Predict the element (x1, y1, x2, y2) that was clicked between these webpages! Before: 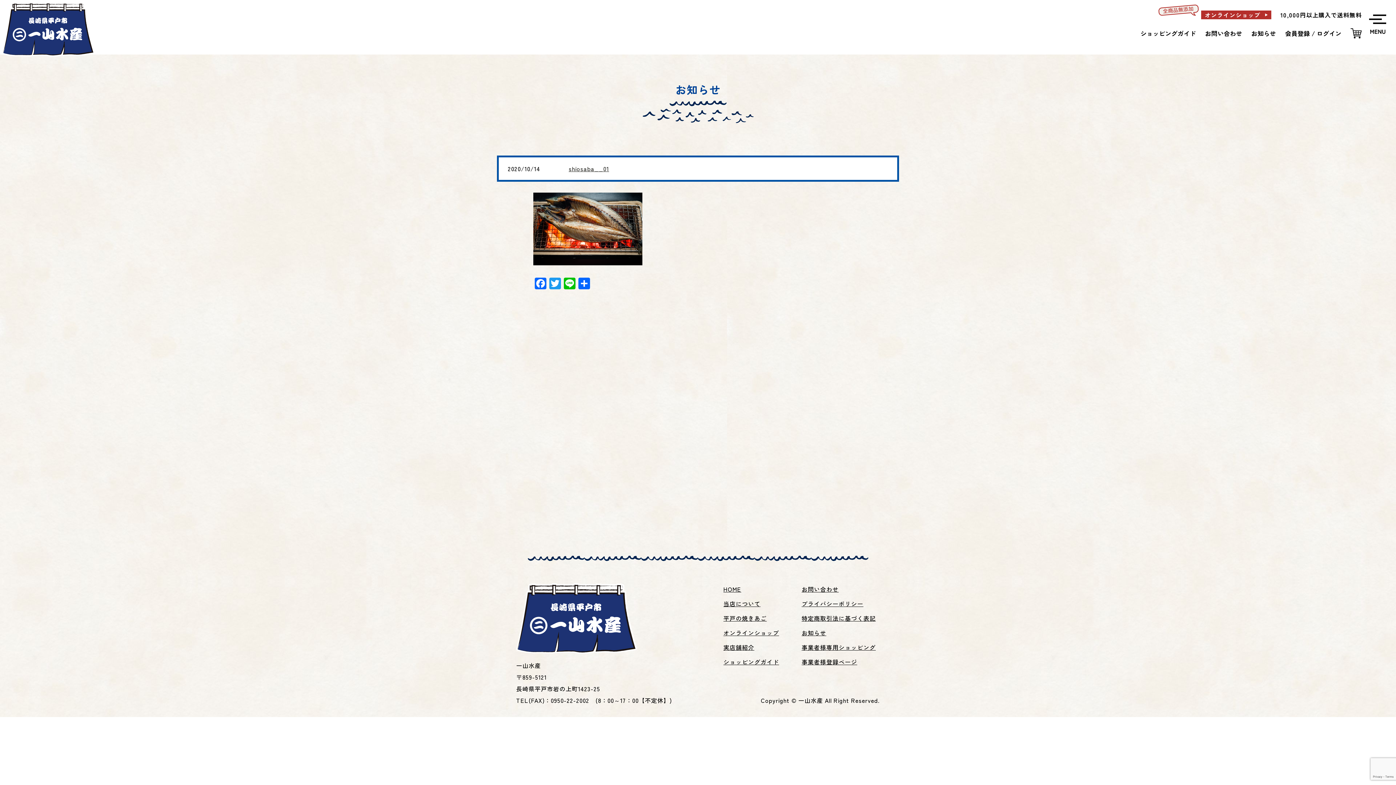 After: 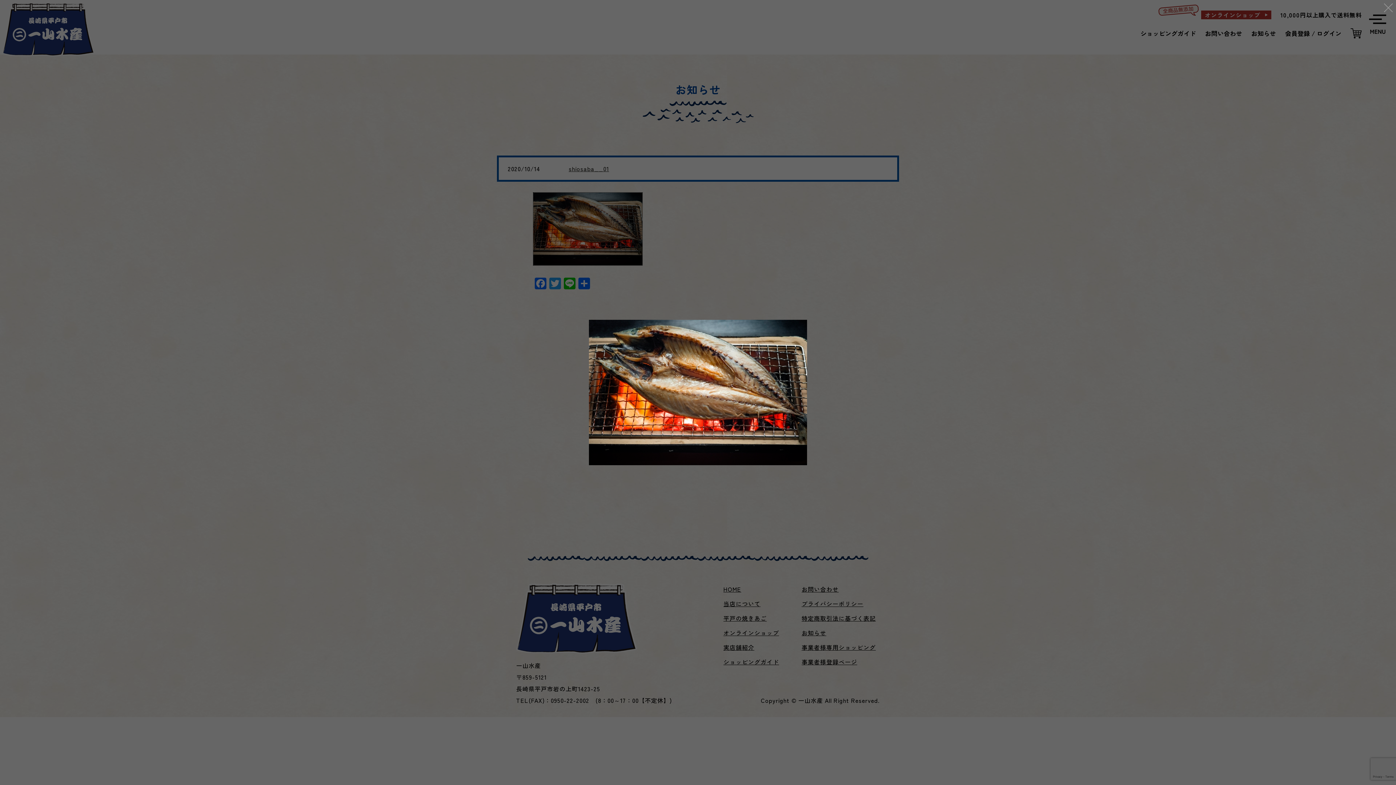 Action: bbox: (533, 255, 642, 263)